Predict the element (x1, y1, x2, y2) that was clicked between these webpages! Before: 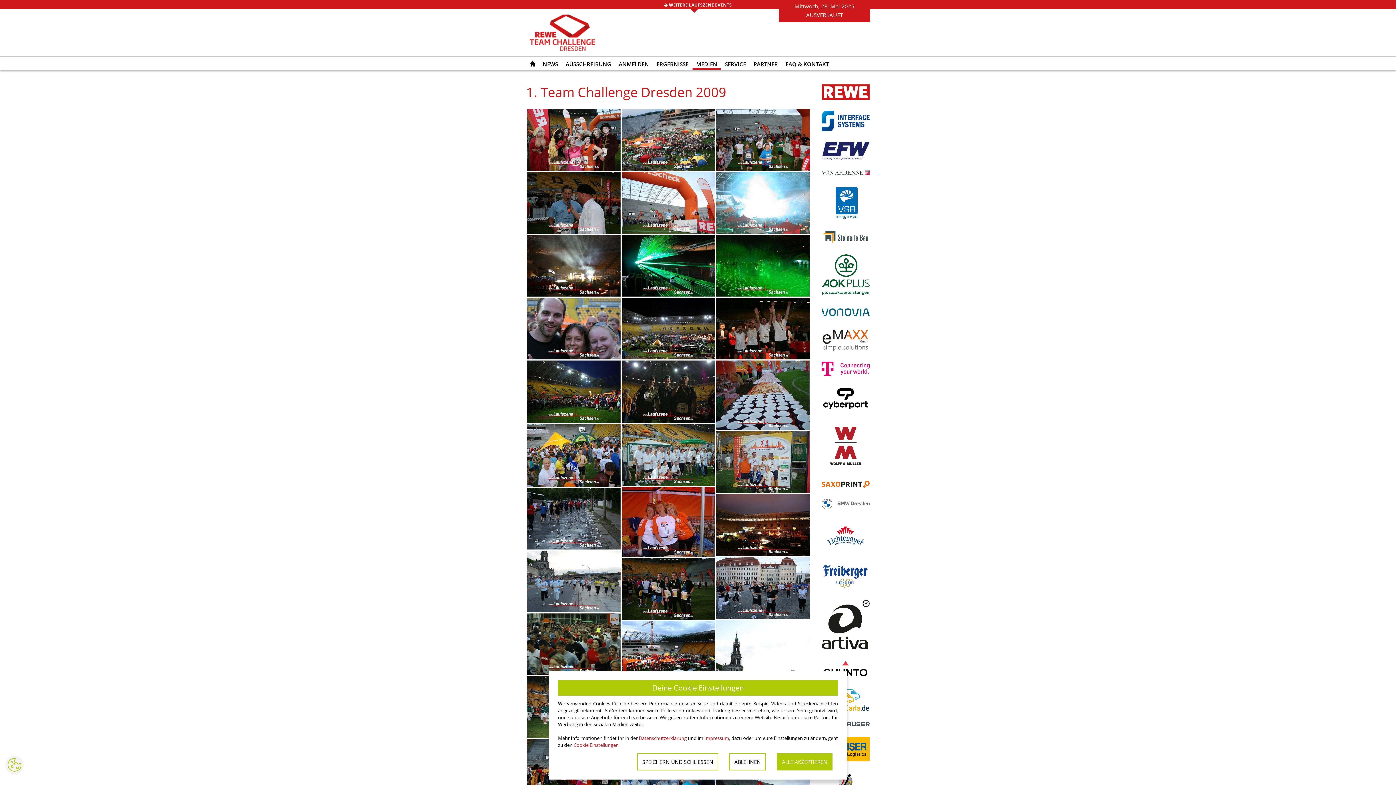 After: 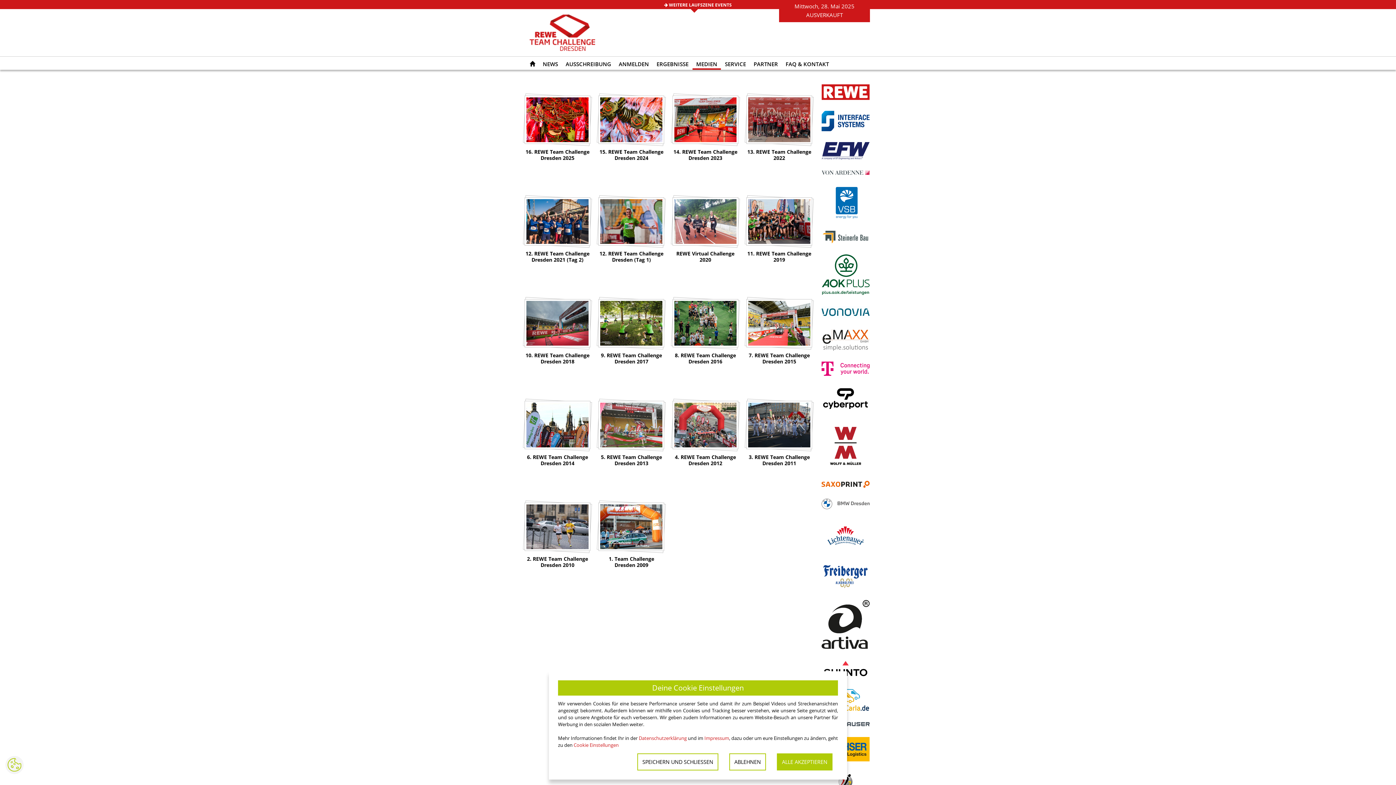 Action: bbox: (692, 56, 721, 69) label: MEDIEN